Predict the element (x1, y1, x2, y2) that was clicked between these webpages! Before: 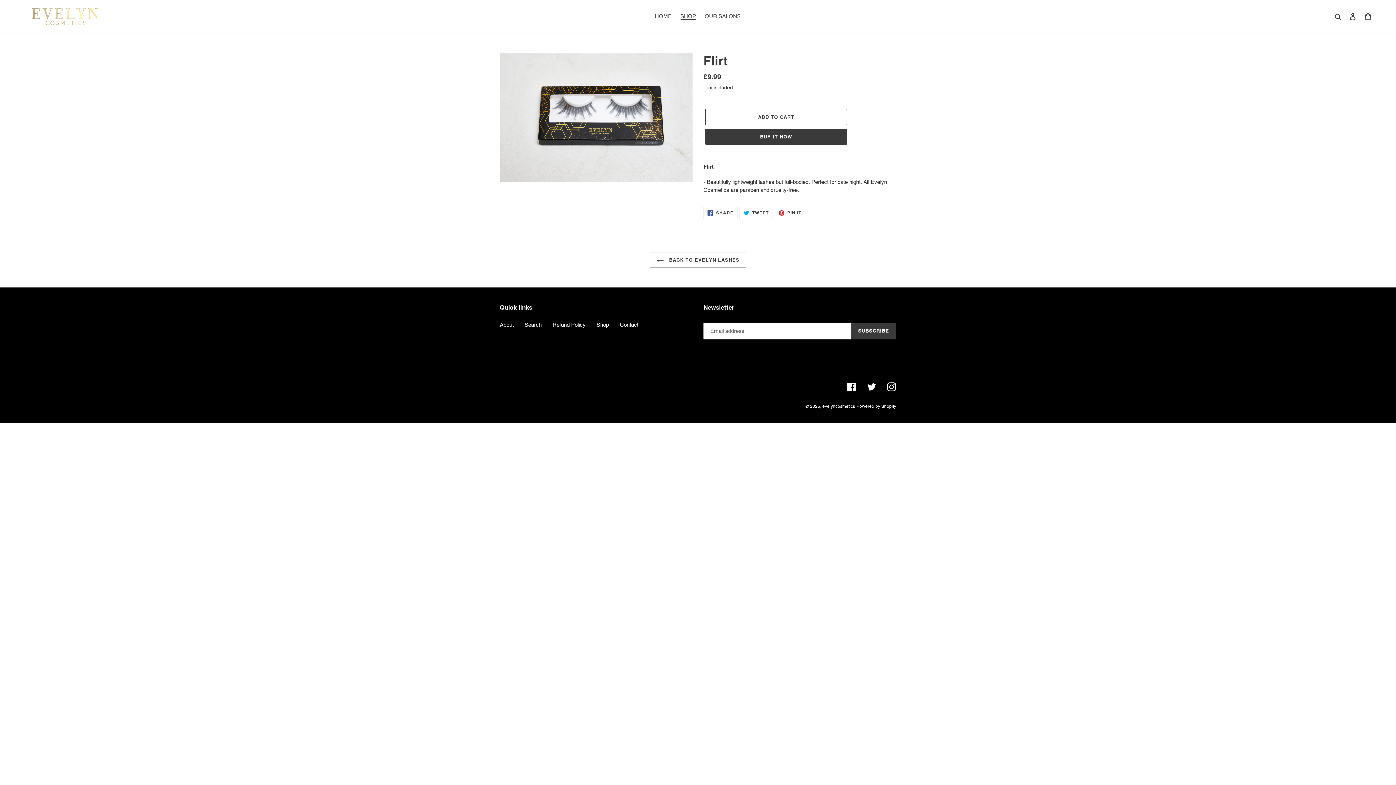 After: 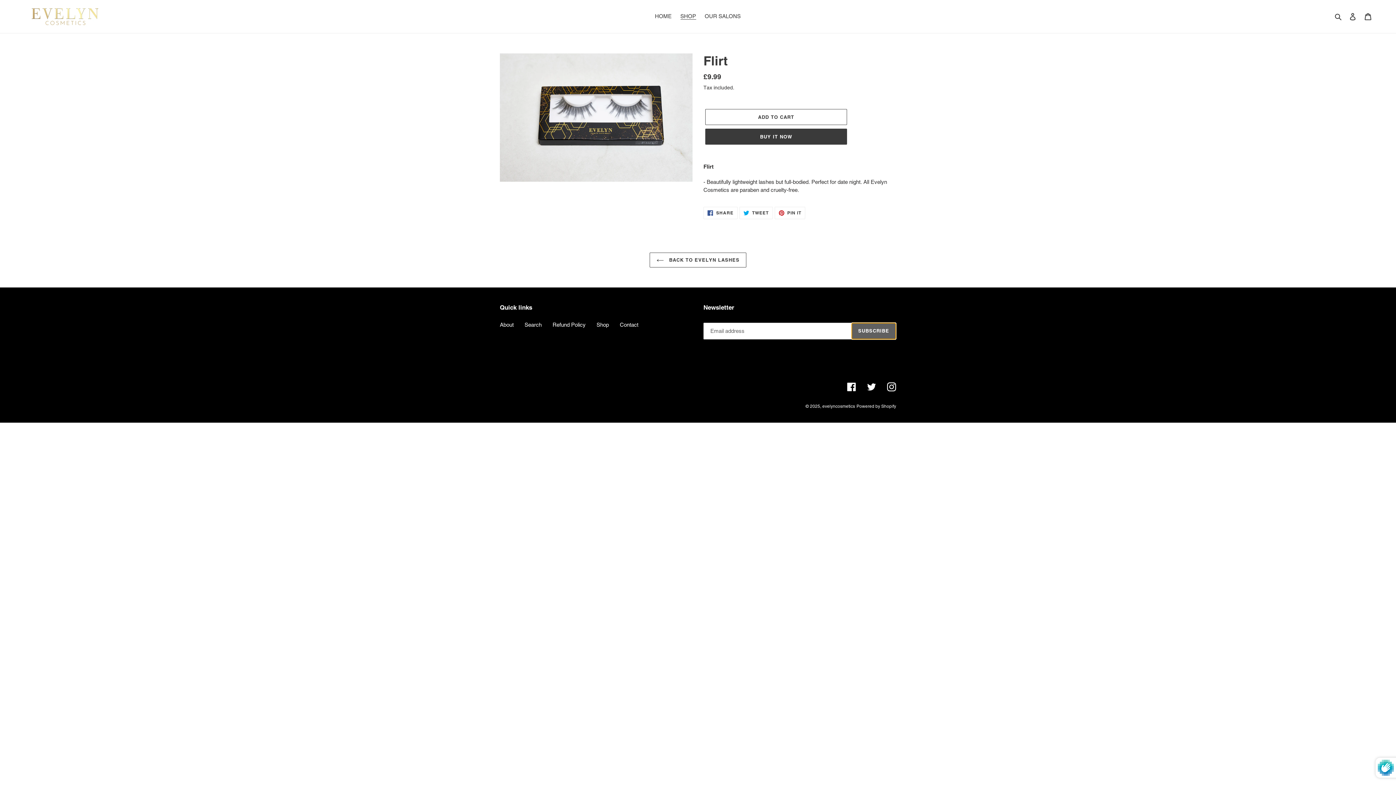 Action: bbox: (851, 322, 896, 339) label: SUBSCRIBE